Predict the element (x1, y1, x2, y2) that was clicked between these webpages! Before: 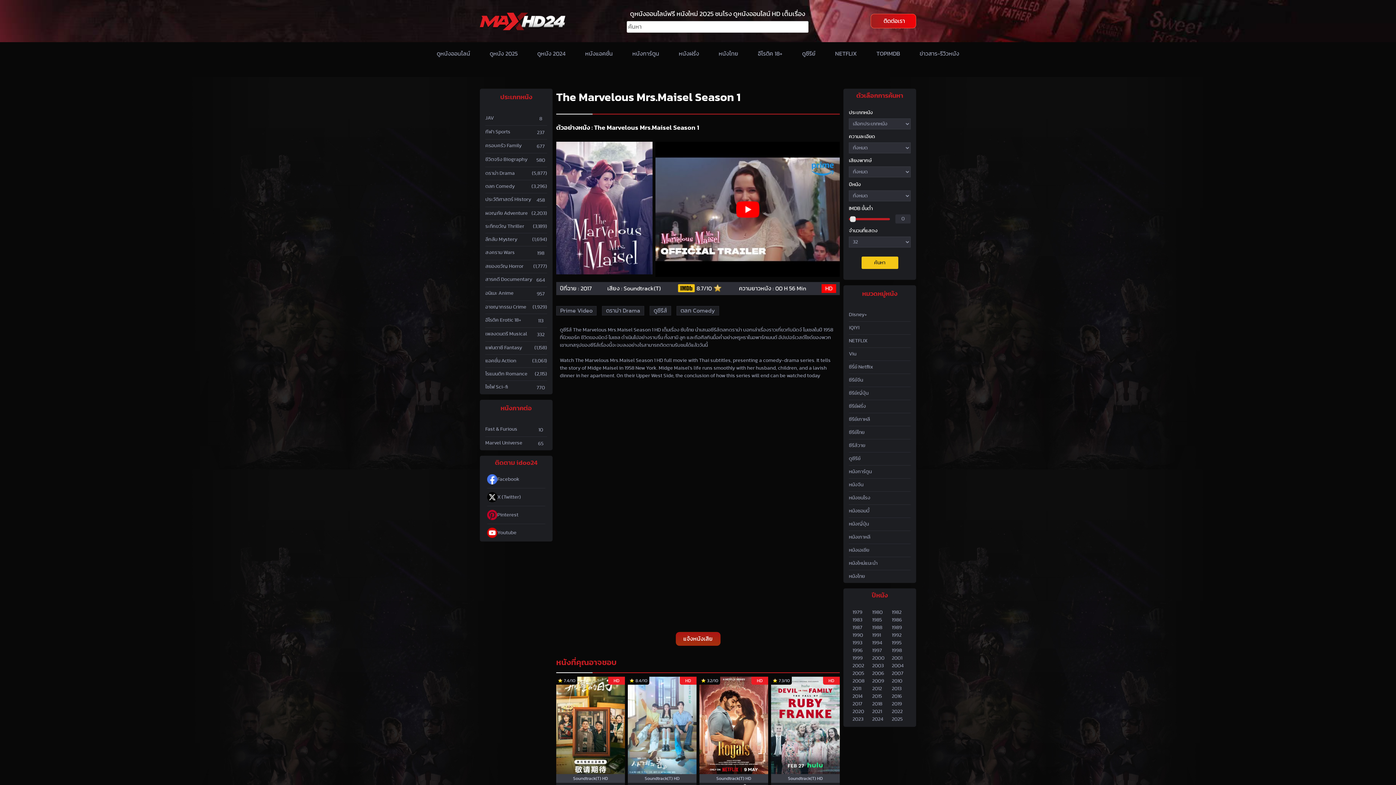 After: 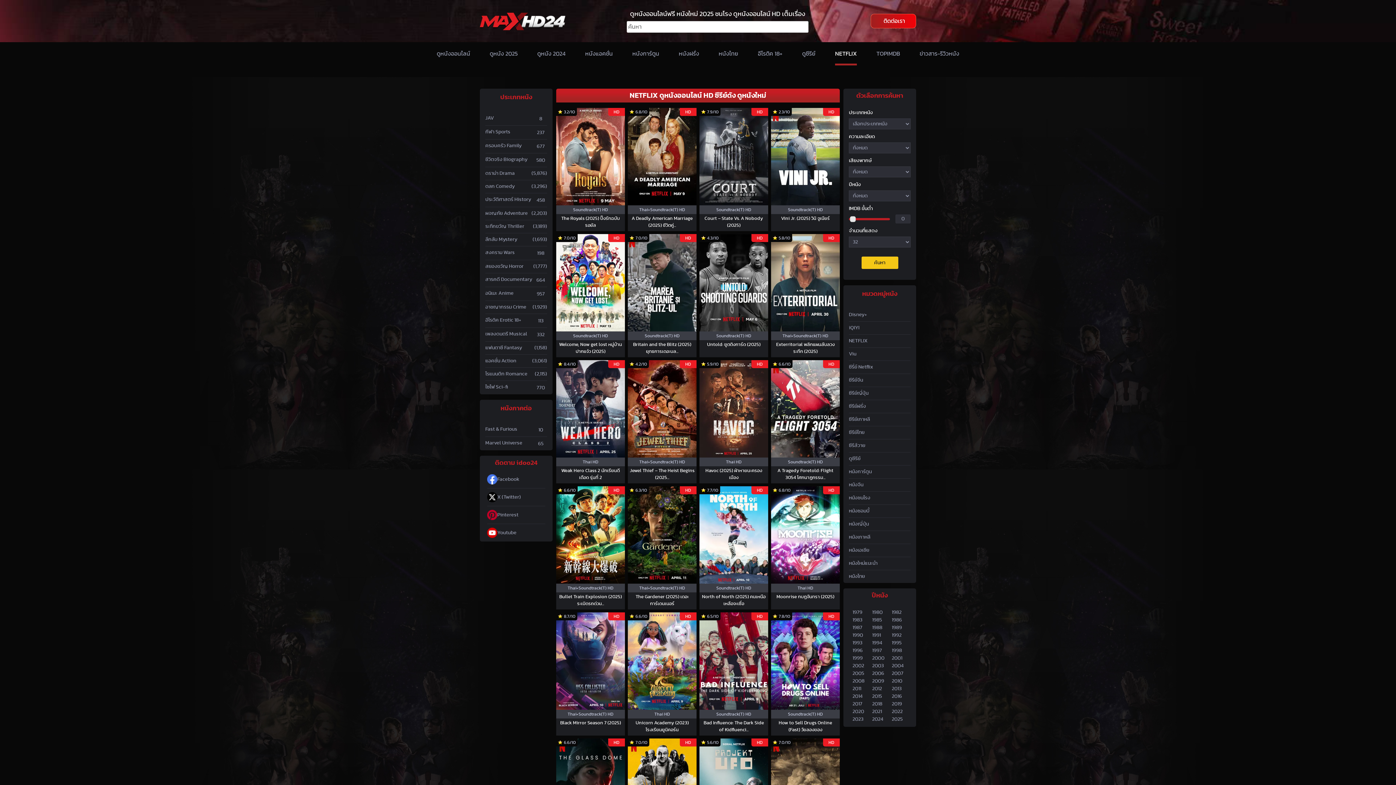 Action: label: NETFLIX bbox: (849, 334, 867, 347)